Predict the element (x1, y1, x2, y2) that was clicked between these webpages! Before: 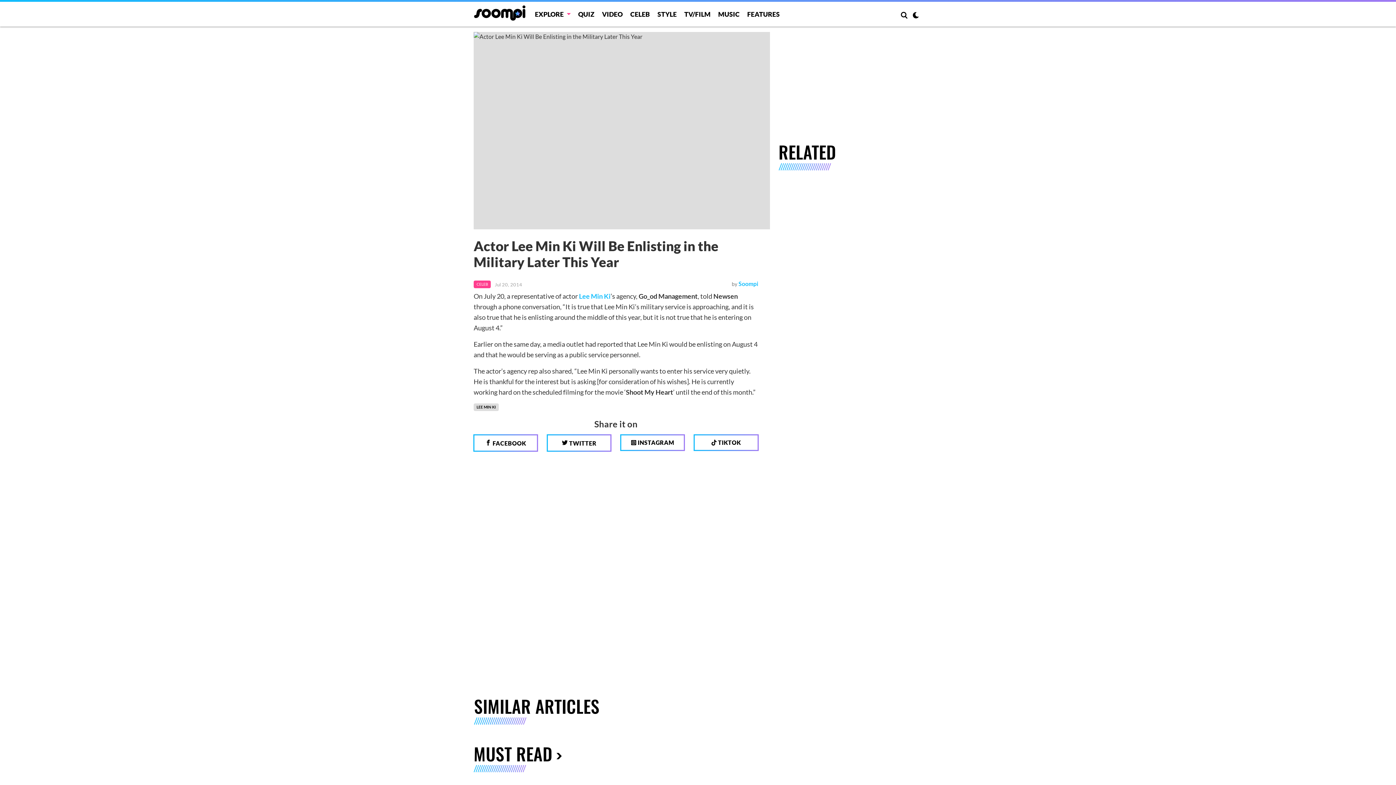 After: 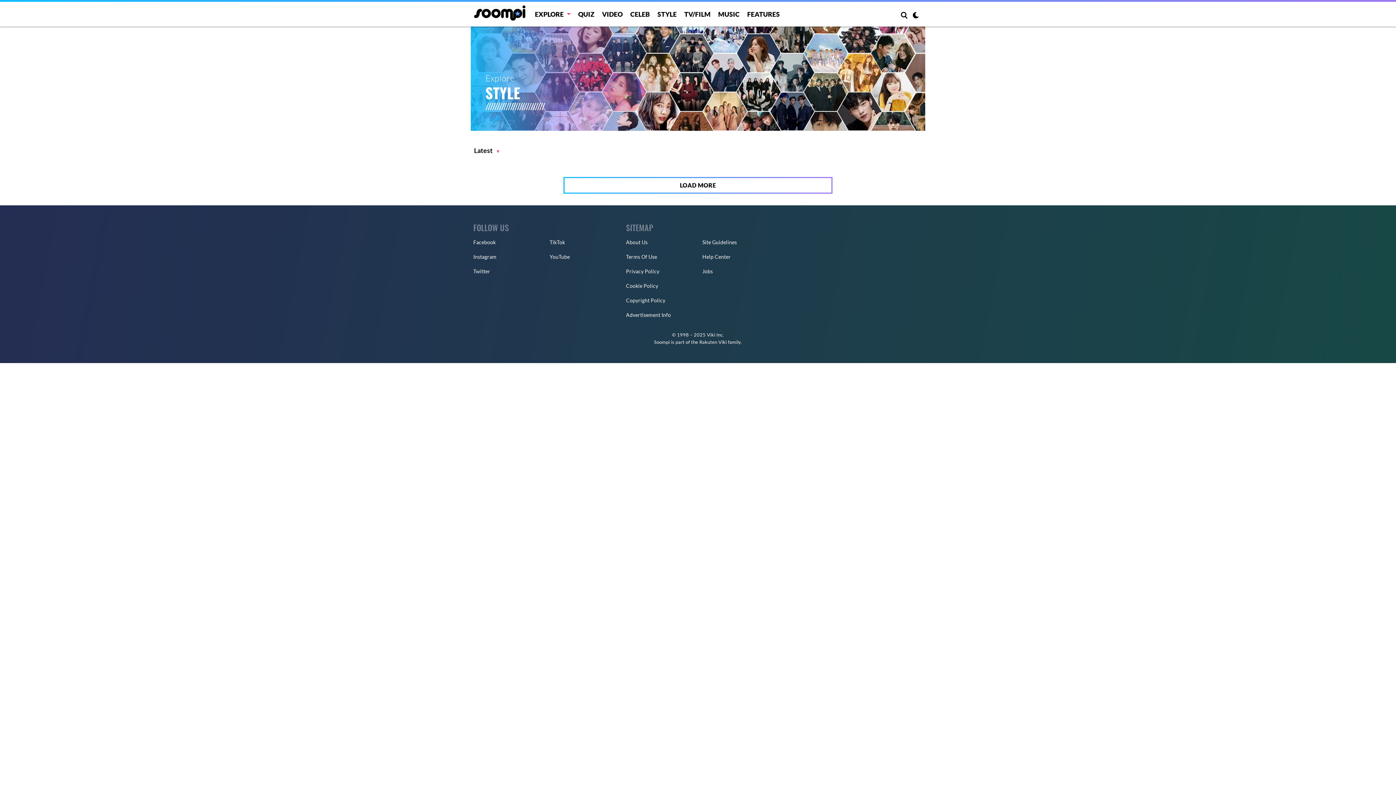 Action: label: STYLE bbox: (657, 10, 676, 18)